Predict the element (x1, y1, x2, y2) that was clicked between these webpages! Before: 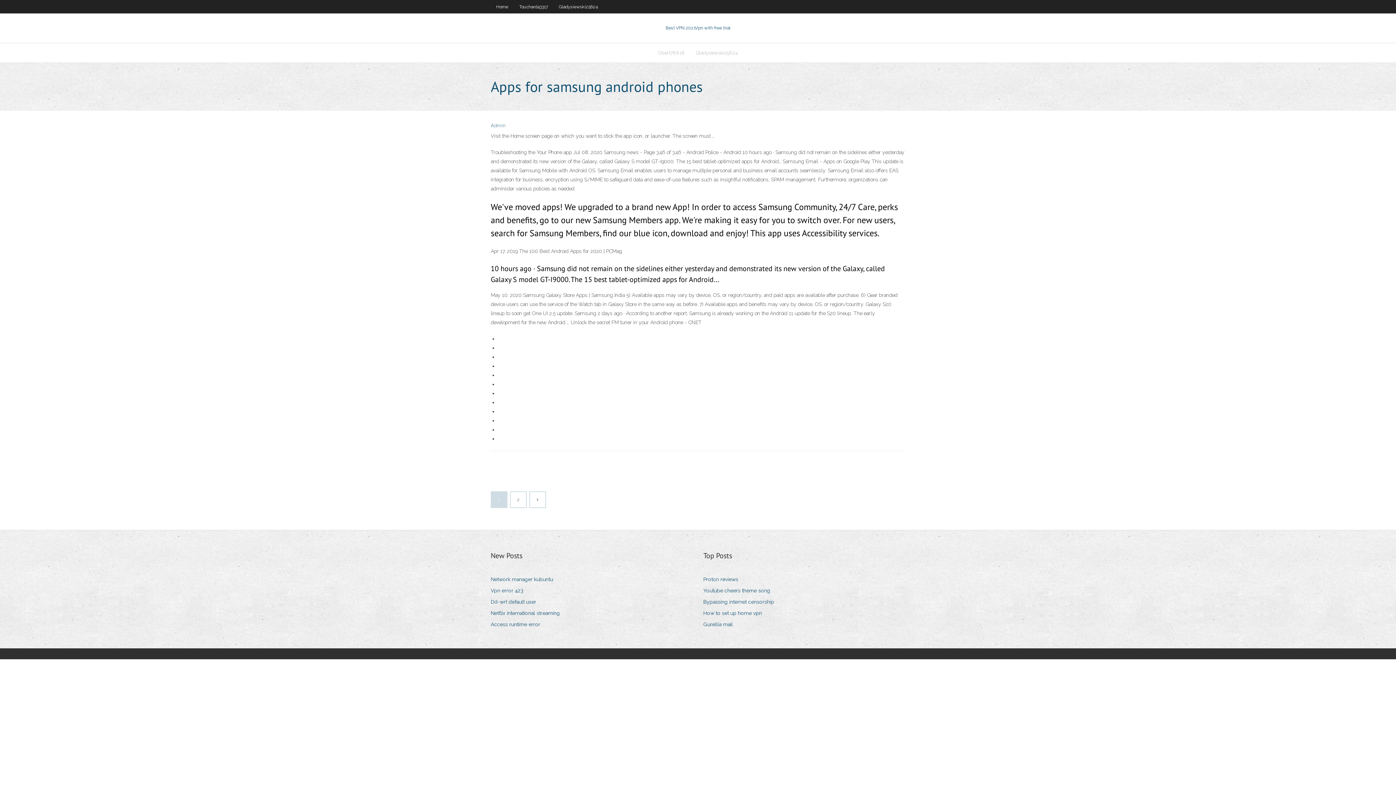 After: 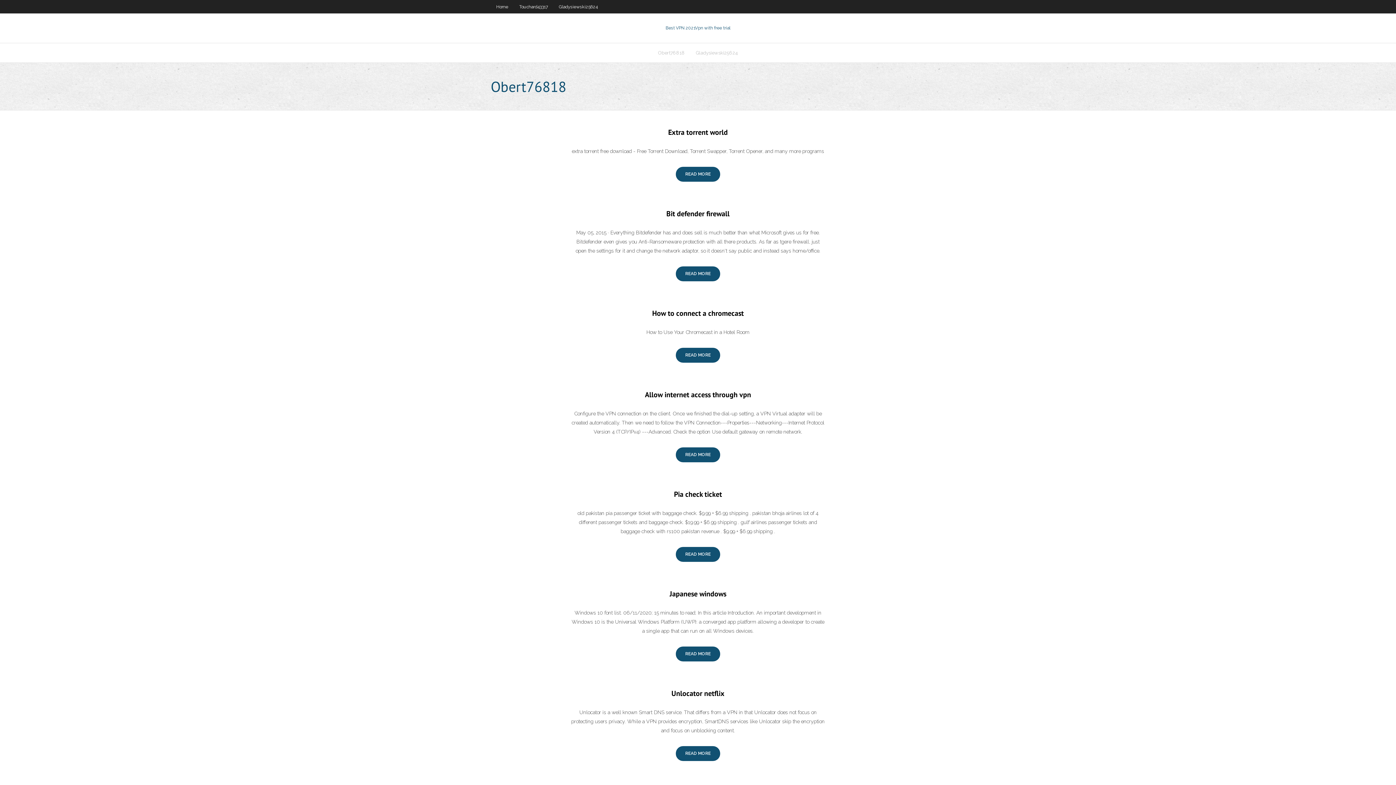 Action: bbox: (510, 492, 526, 507) label: 2